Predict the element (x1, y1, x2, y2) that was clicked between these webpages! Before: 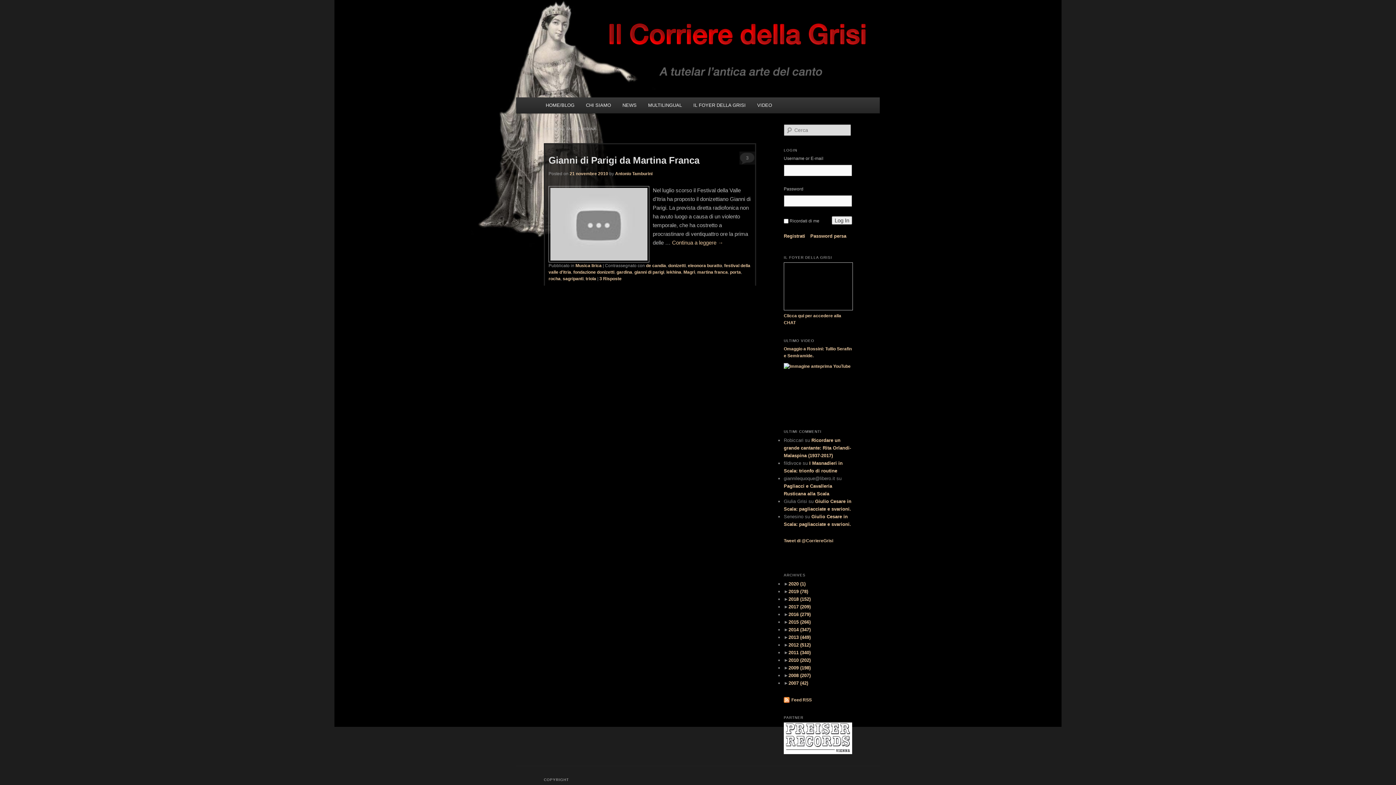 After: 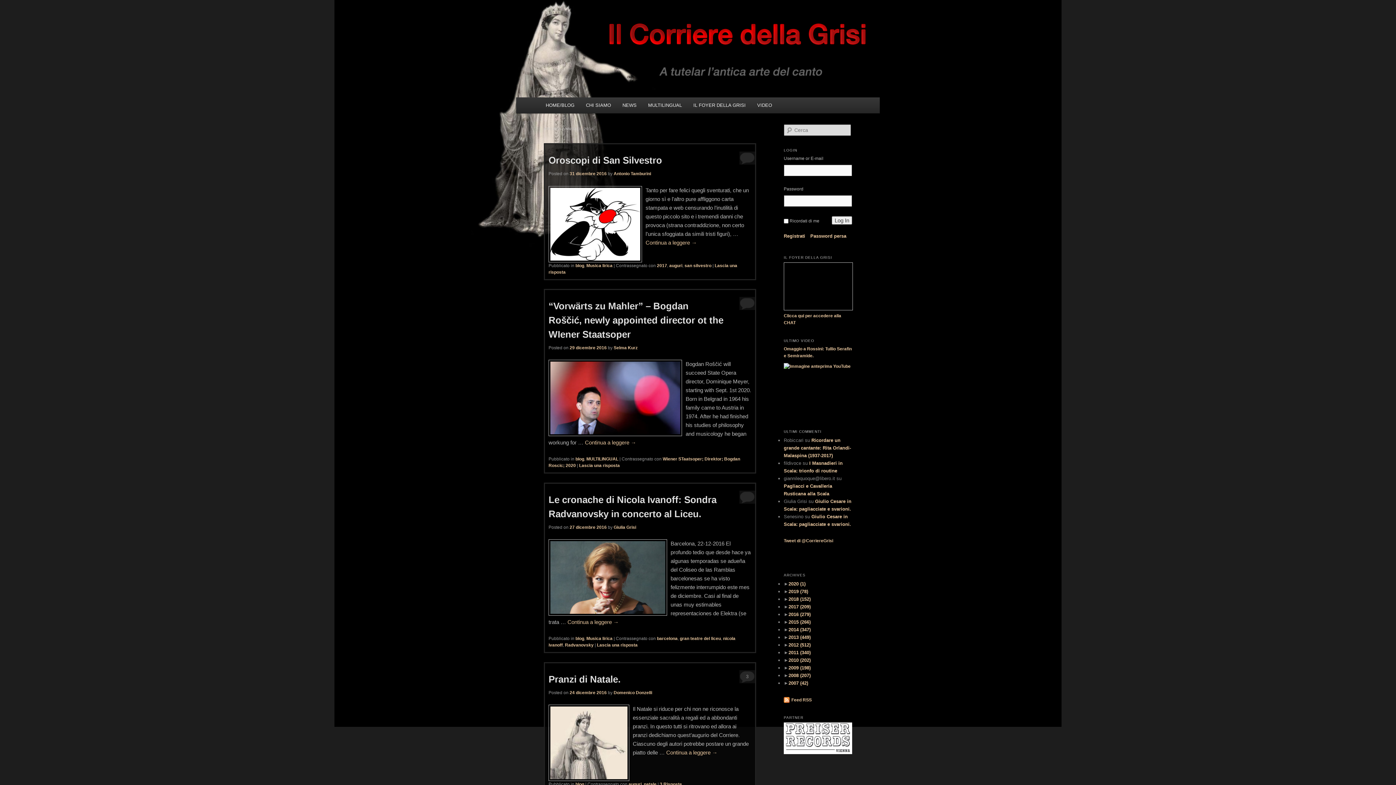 Action: bbox: (788, 612, 810, 617) label: 2016 (279)